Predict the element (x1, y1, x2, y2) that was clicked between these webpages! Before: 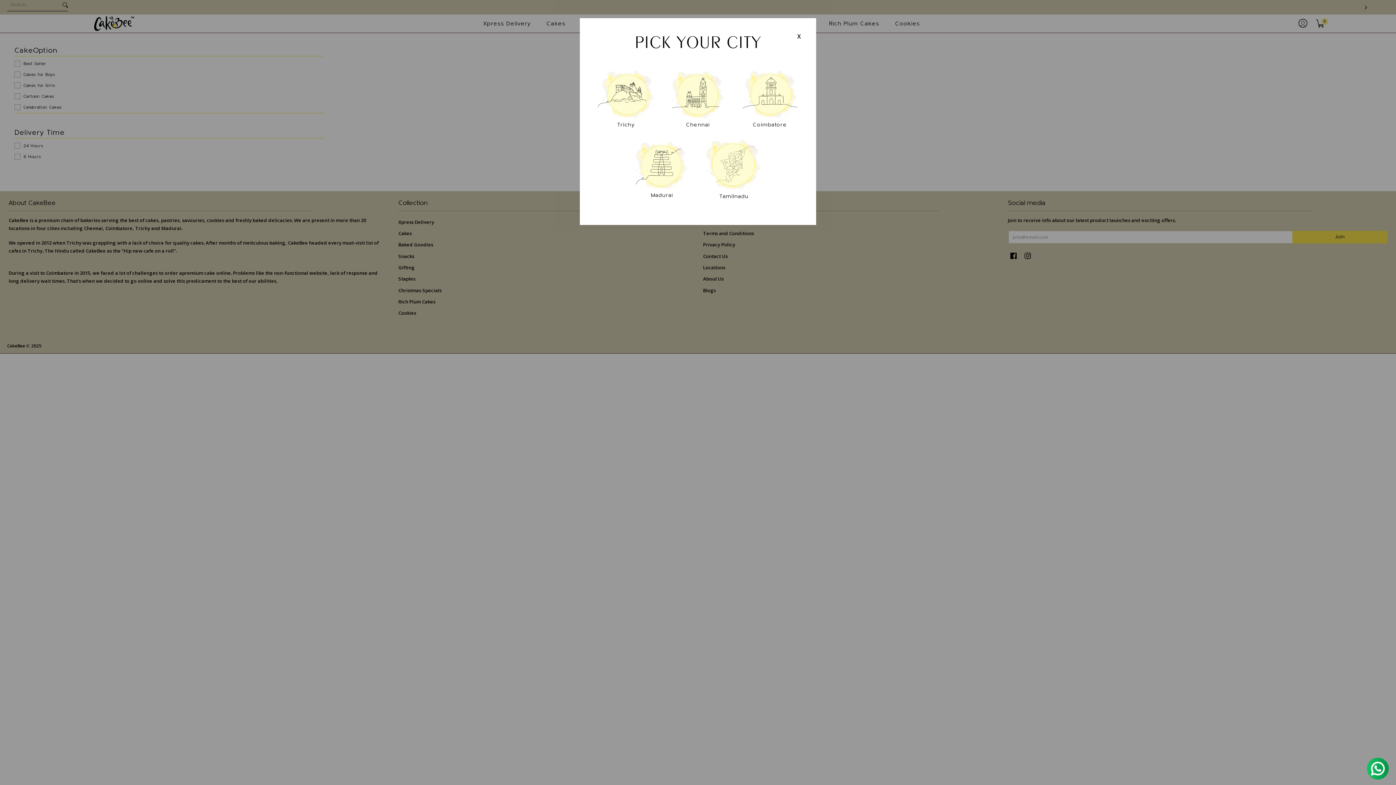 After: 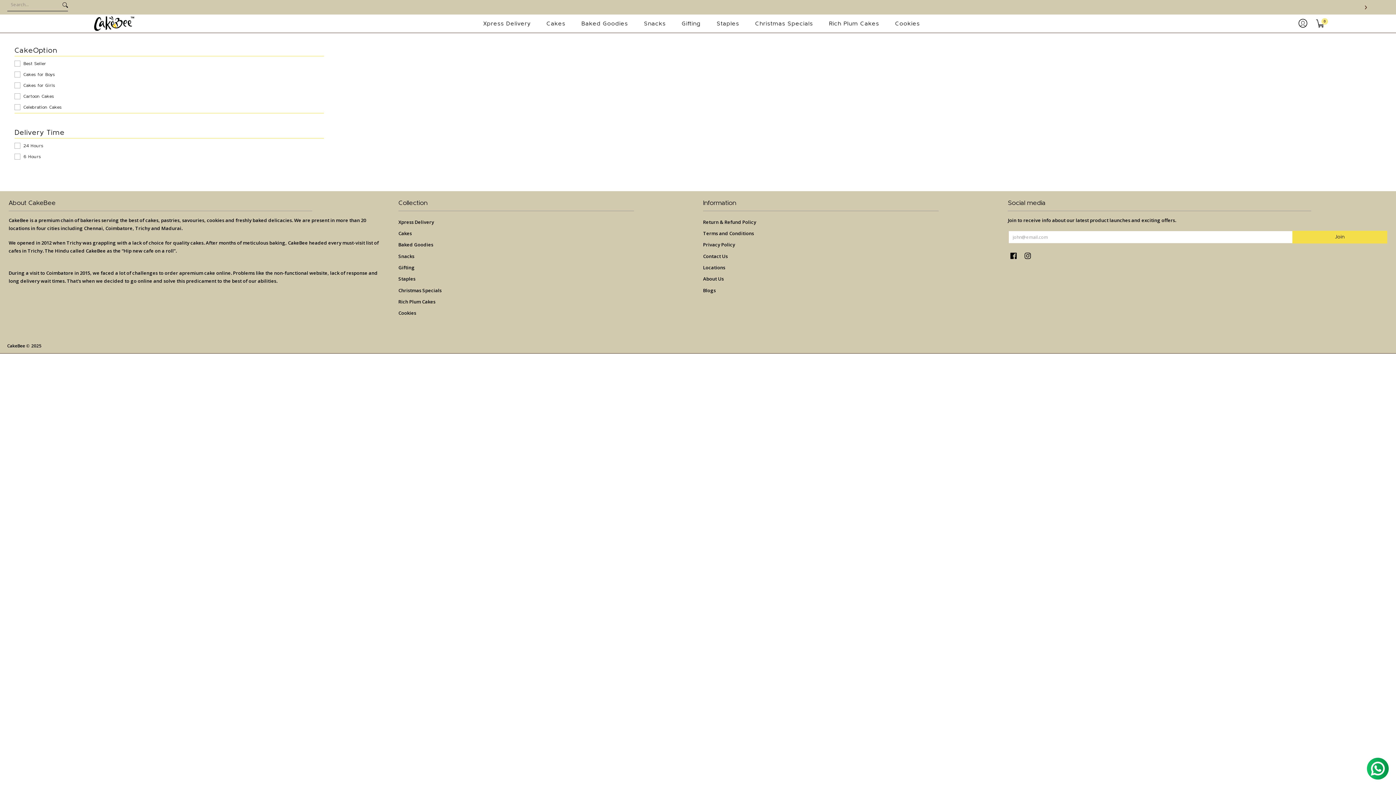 Action: label: X bbox: (797, 33, 801, 39)